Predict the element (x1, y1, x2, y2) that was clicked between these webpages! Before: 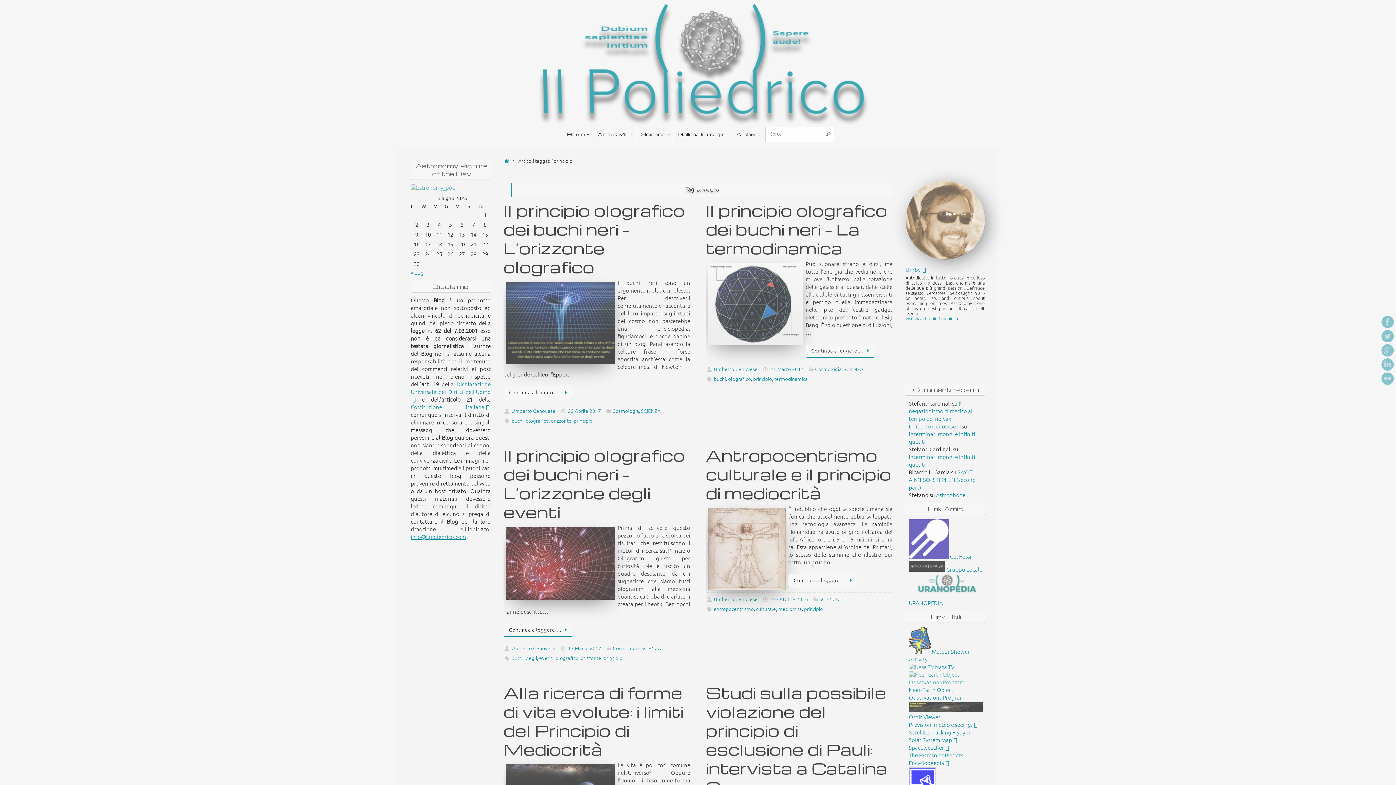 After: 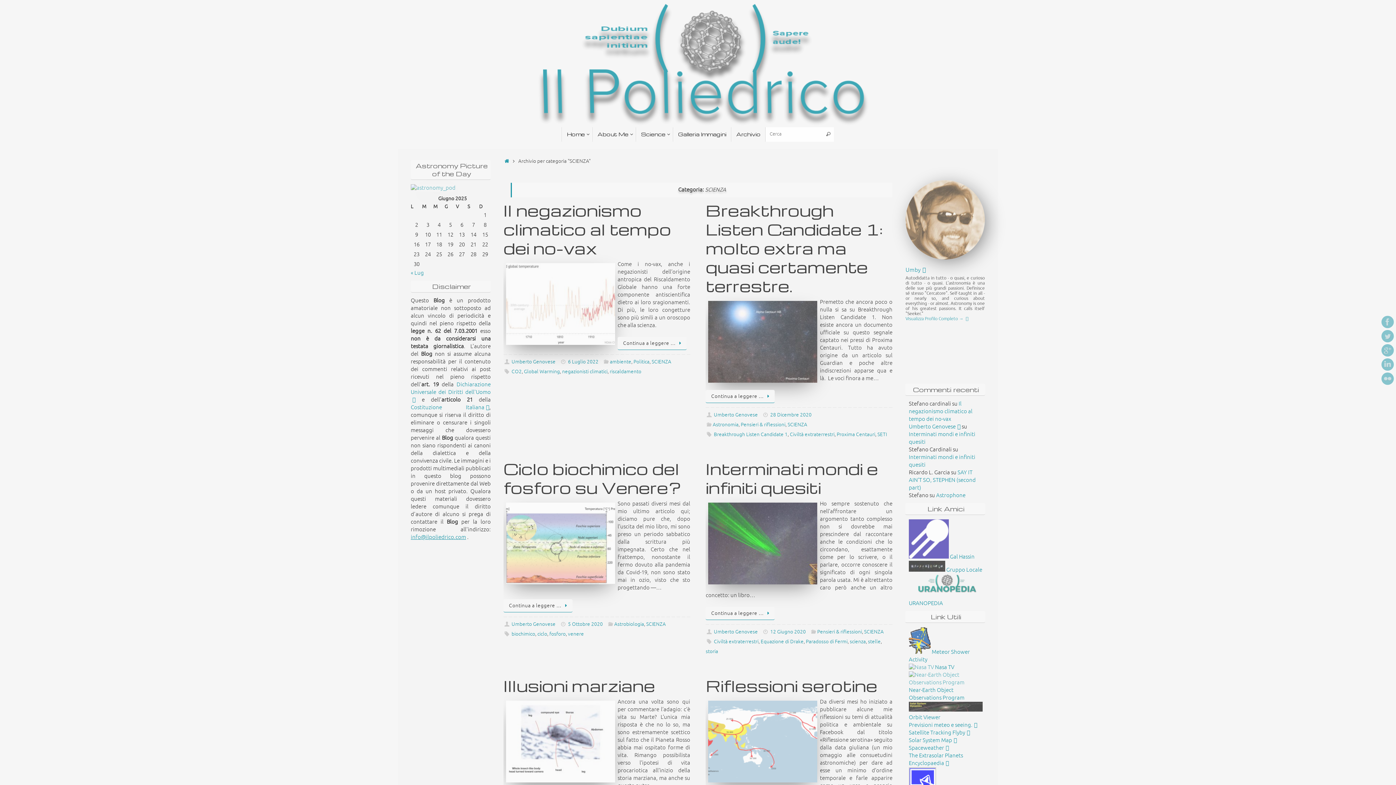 Action: label: SCIENZA bbox: (843, 366, 863, 372)